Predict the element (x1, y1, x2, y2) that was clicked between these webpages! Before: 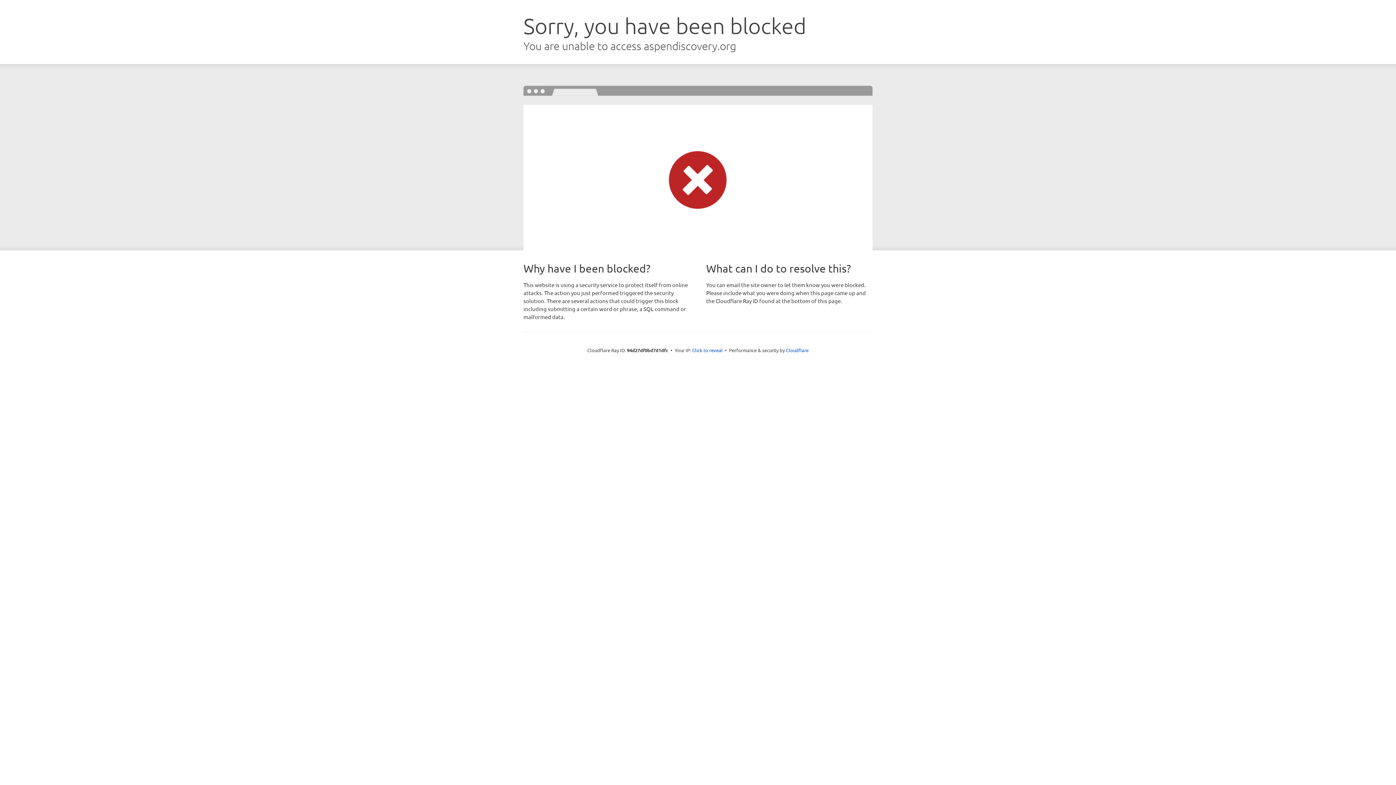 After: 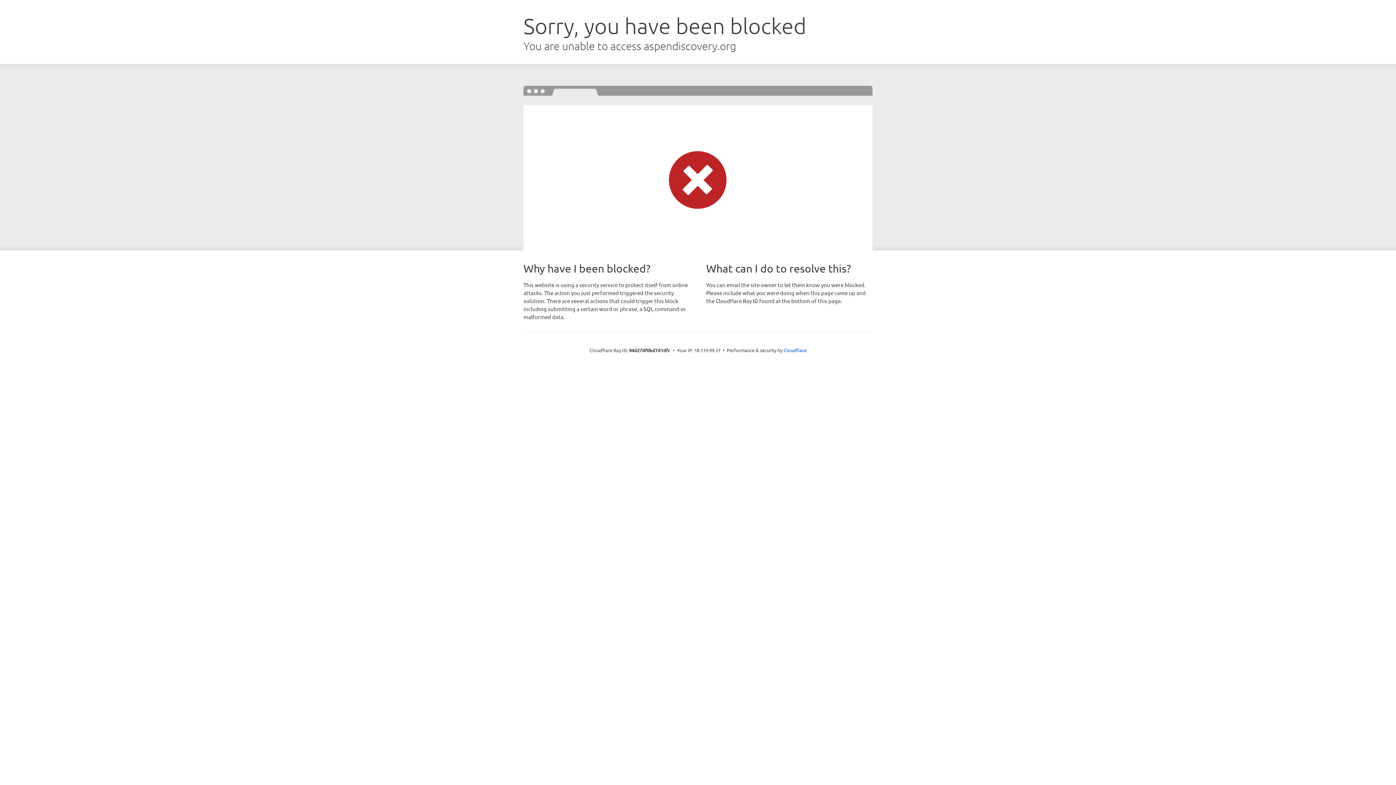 Action: label: Click to reveal bbox: (692, 346, 722, 353)